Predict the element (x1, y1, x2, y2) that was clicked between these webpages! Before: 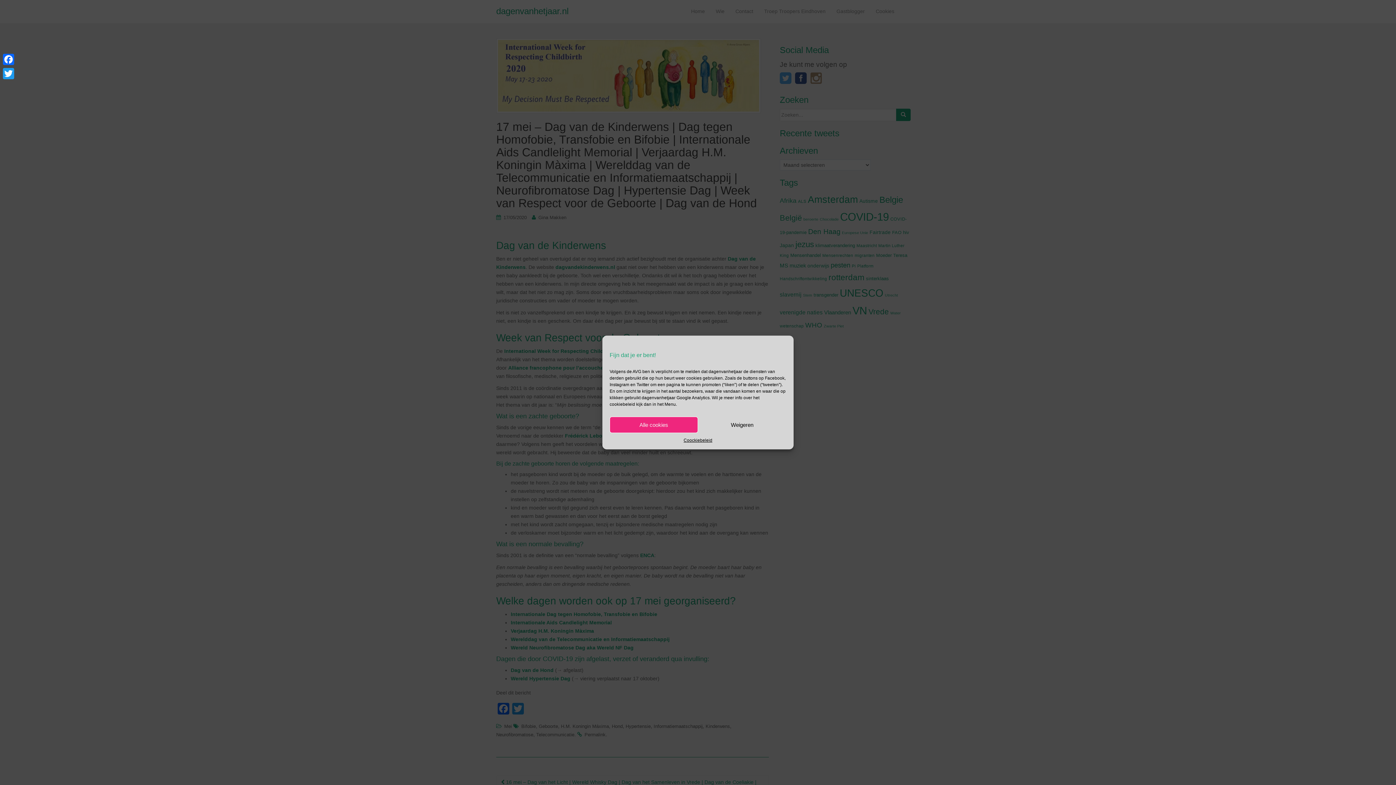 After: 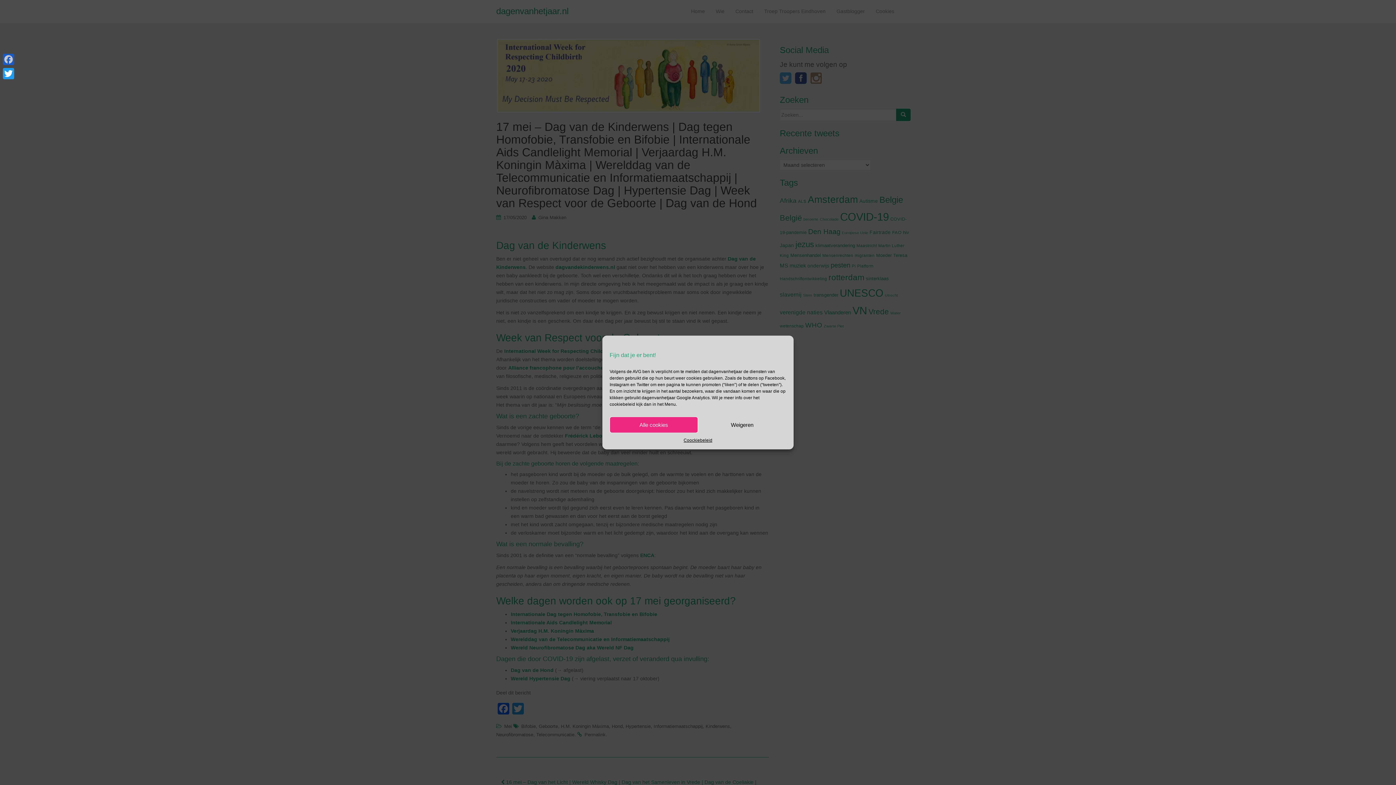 Action: bbox: (1, 52, 15, 66) label: Facebook